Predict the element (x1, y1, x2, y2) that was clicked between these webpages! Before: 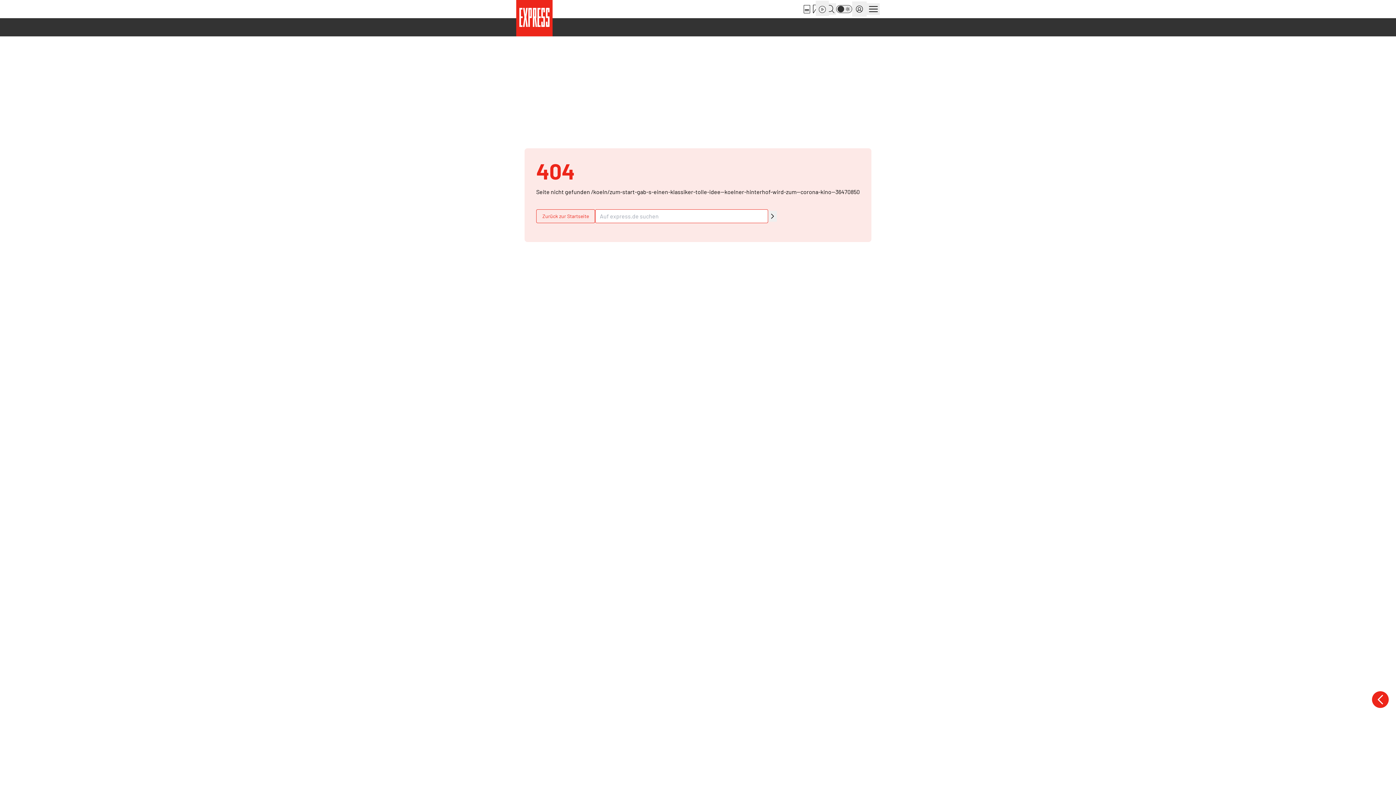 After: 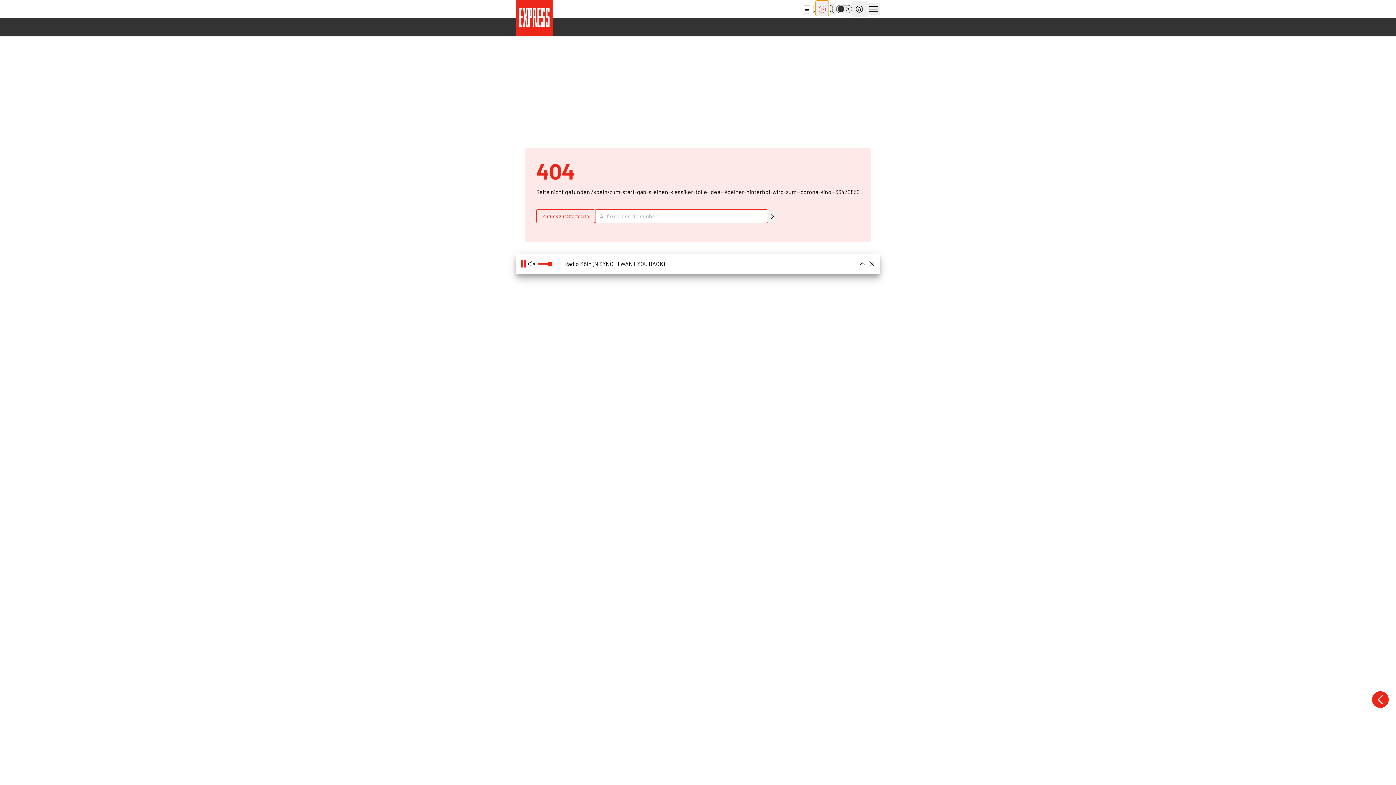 Action: bbox: (816, 0, 829, 16)